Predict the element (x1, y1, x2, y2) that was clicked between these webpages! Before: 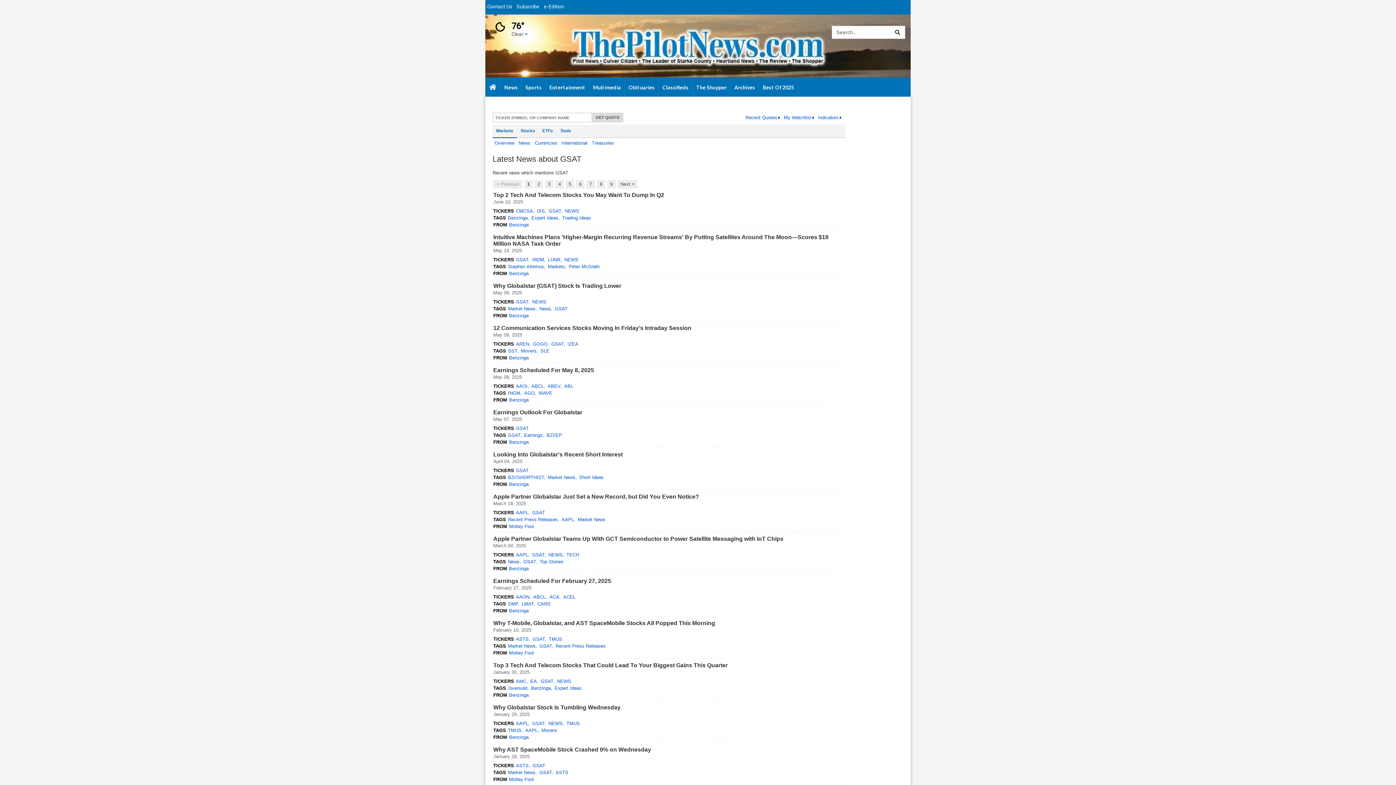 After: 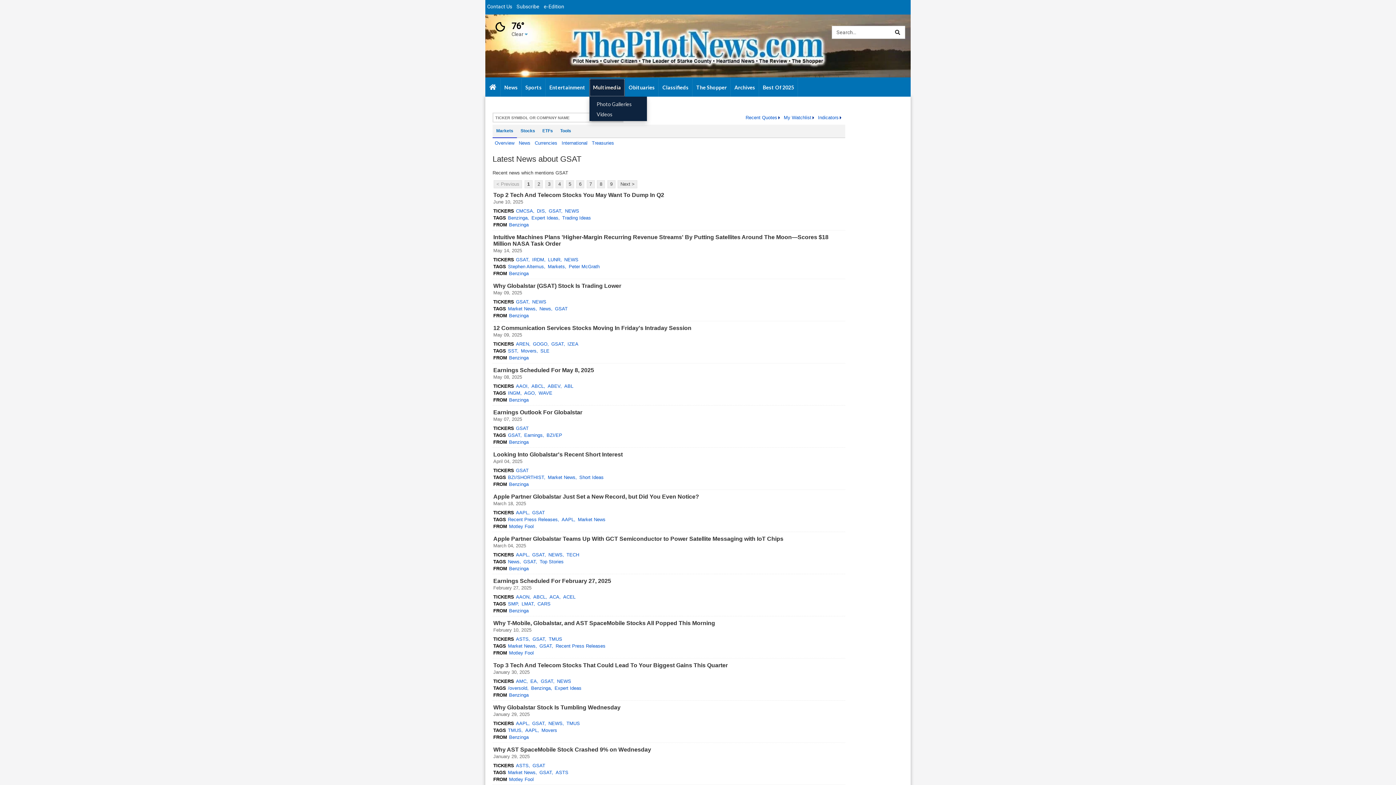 Action: bbox: (589, 78, 625, 96) label: Multimedia